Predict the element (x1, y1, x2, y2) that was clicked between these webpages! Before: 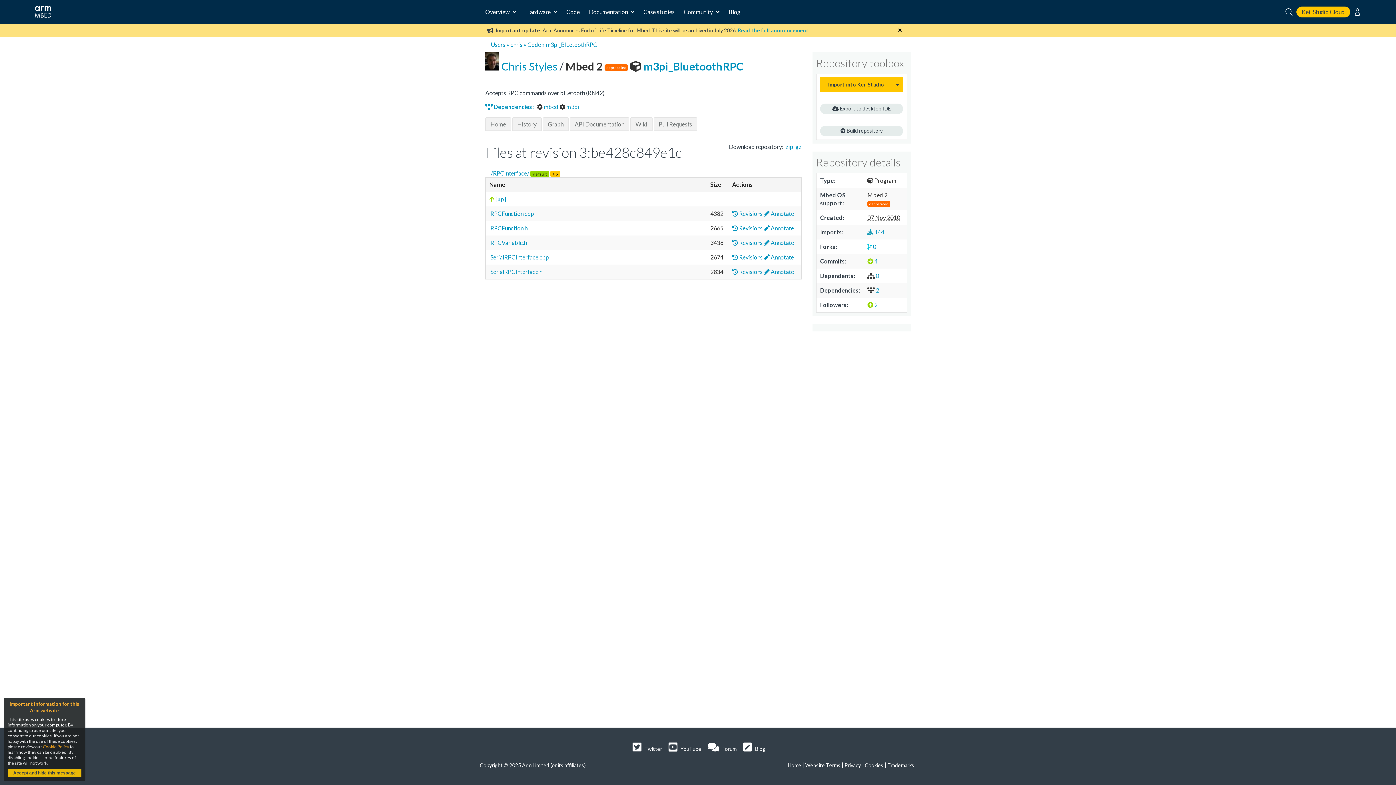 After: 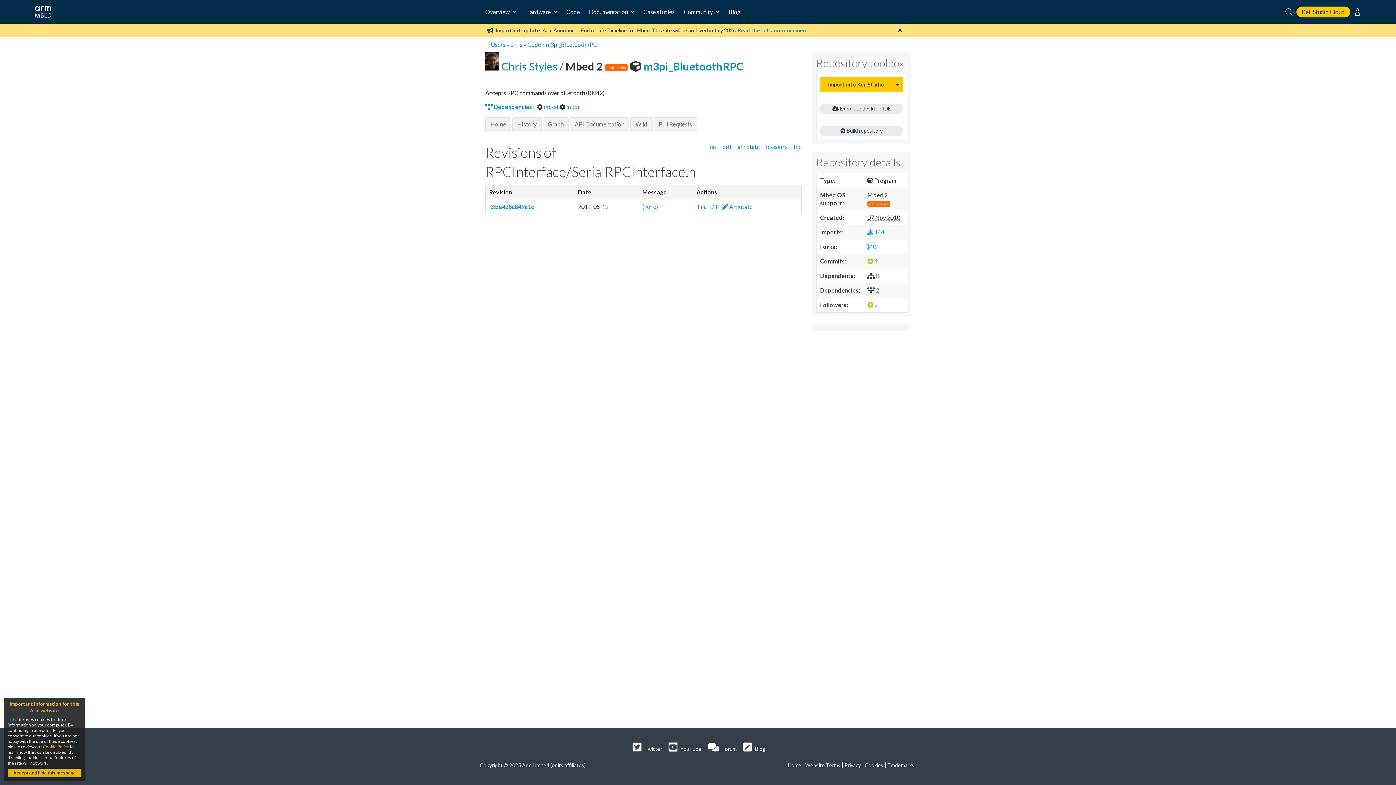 Action: bbox: (732, 268, 762, 275) label:  Revisions